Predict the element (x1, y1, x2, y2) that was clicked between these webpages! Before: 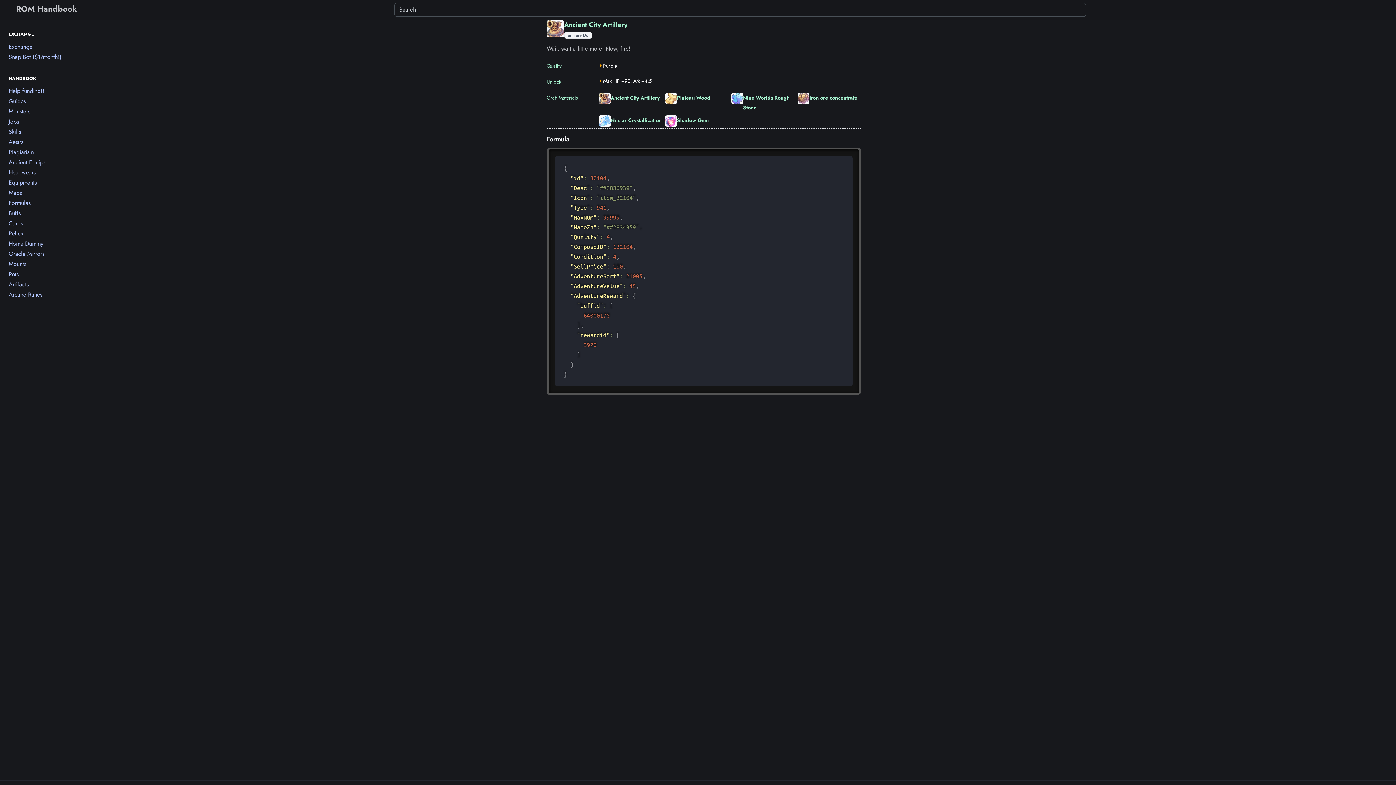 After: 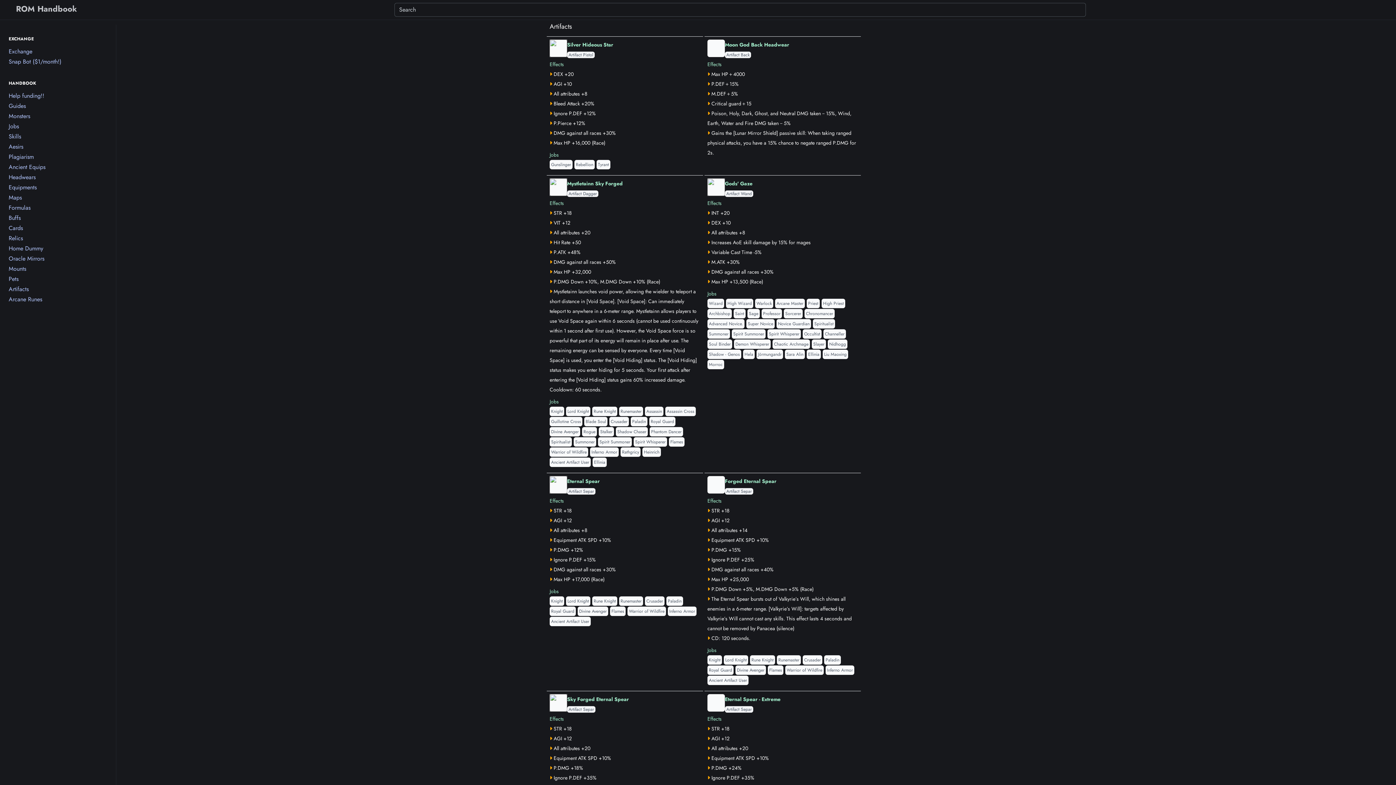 Action: bbox: (8, 280, 28, 288) label: Artifacts